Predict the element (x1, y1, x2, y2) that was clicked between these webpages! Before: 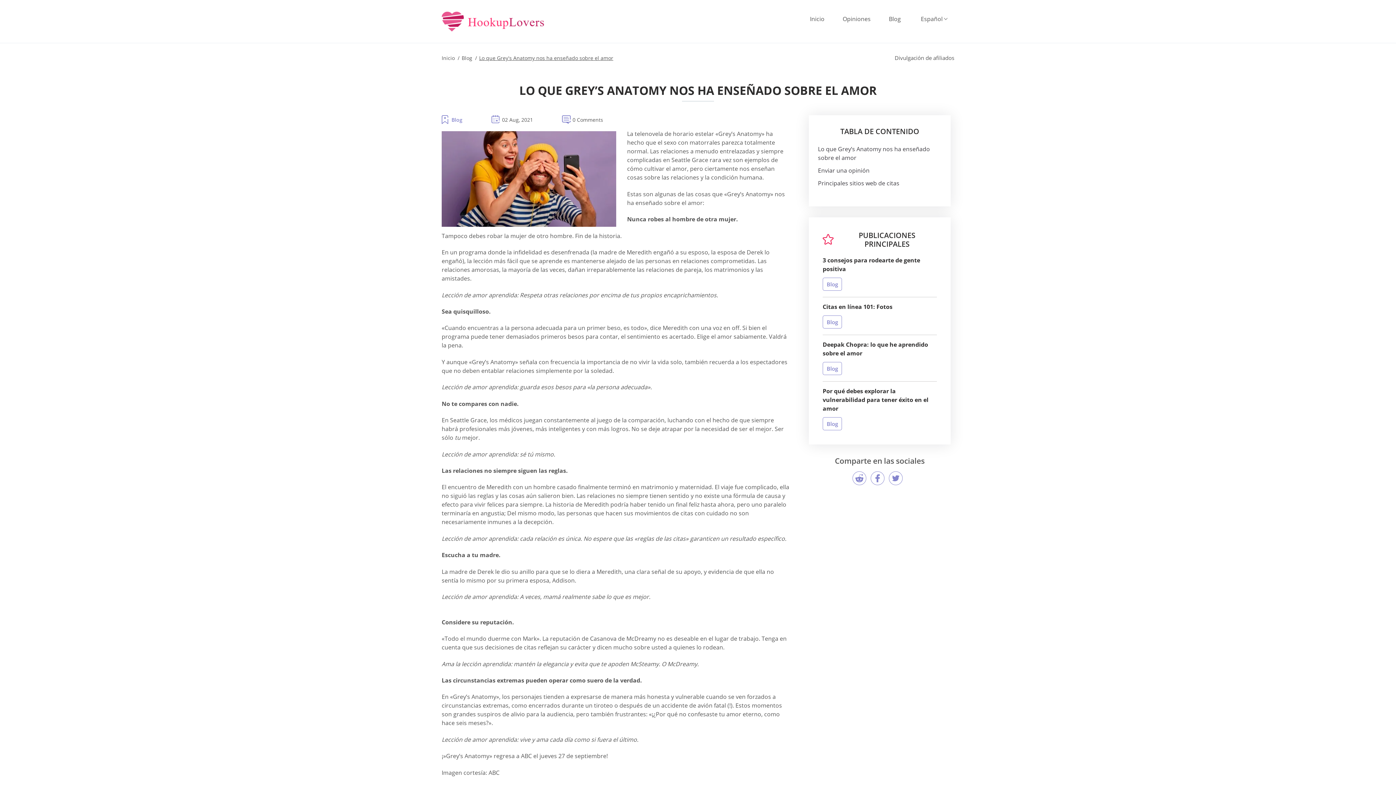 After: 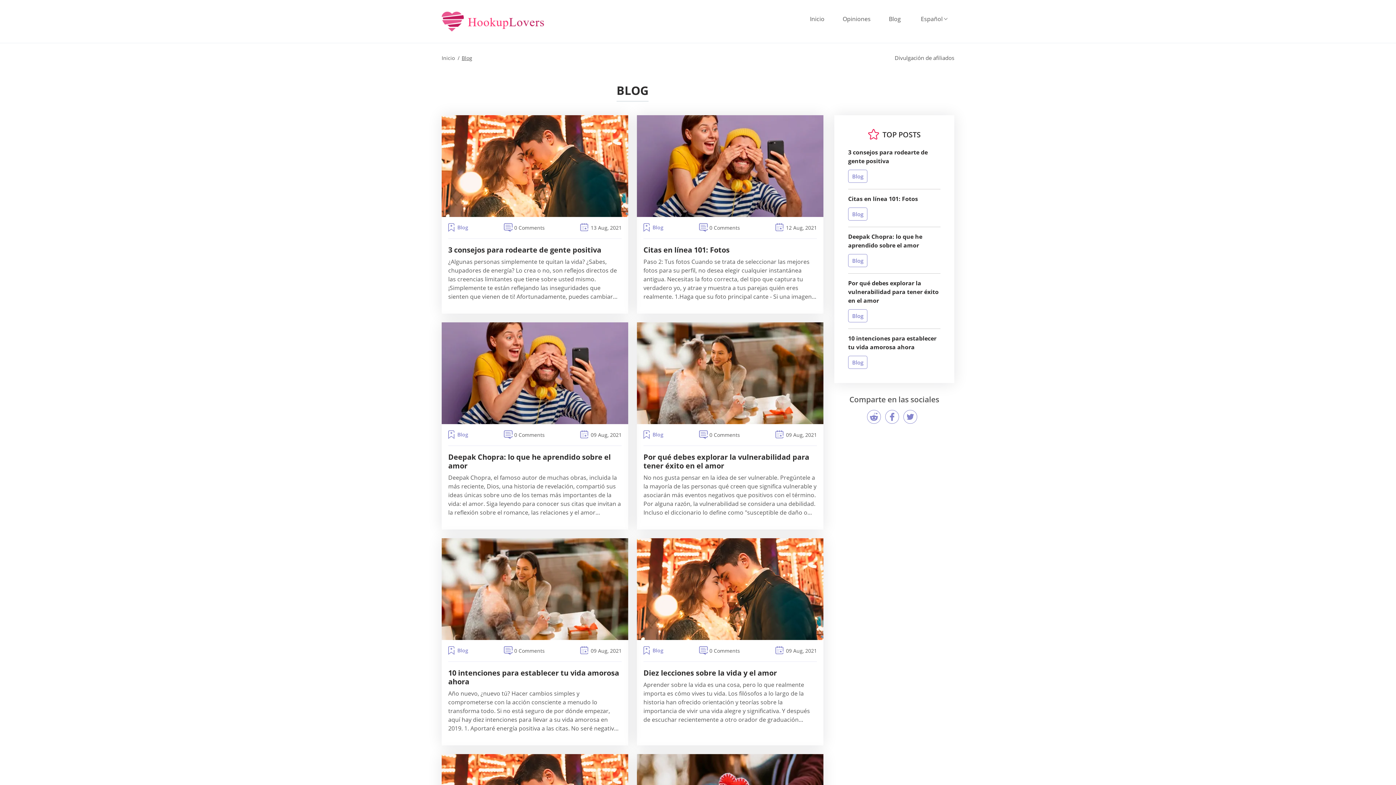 Action: label: Blog bbox: (822, 417, 842, 430)